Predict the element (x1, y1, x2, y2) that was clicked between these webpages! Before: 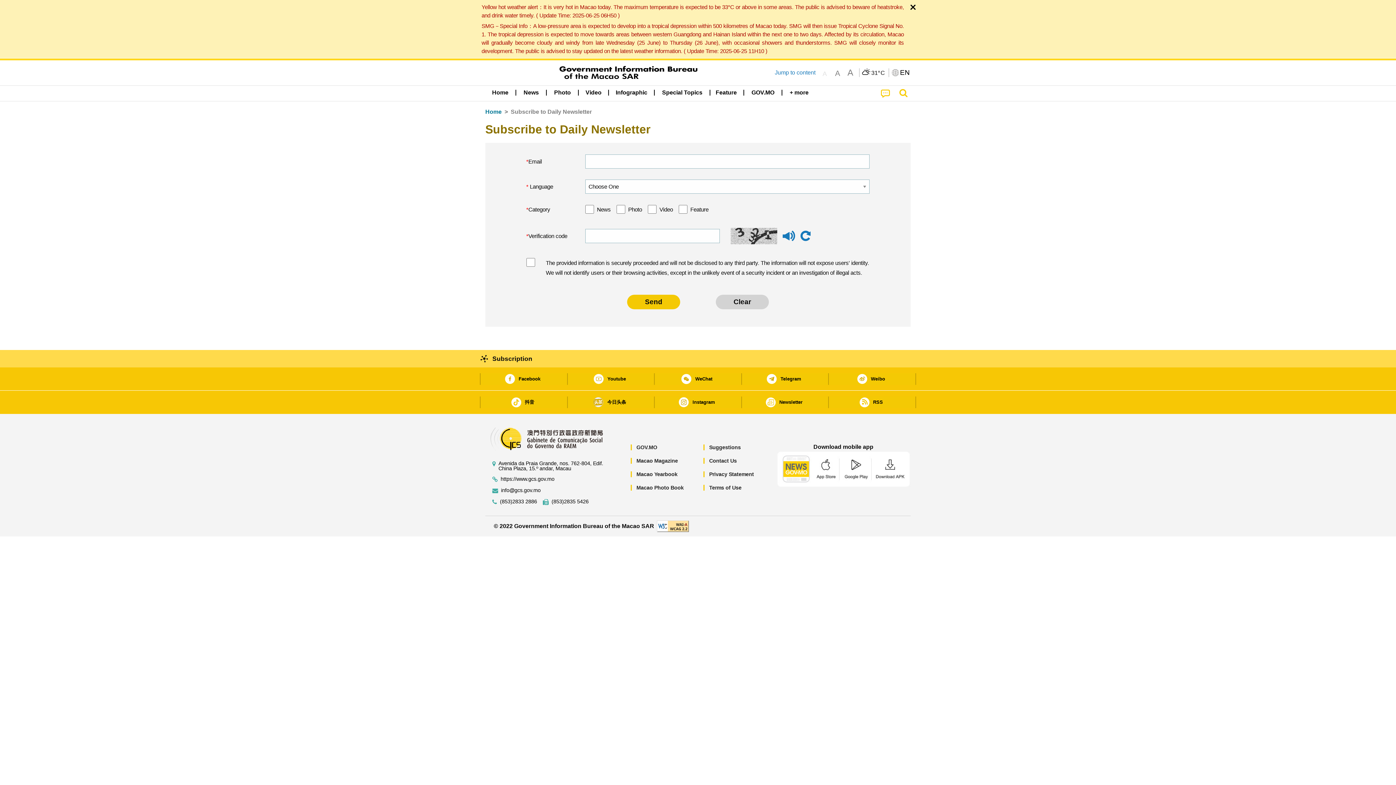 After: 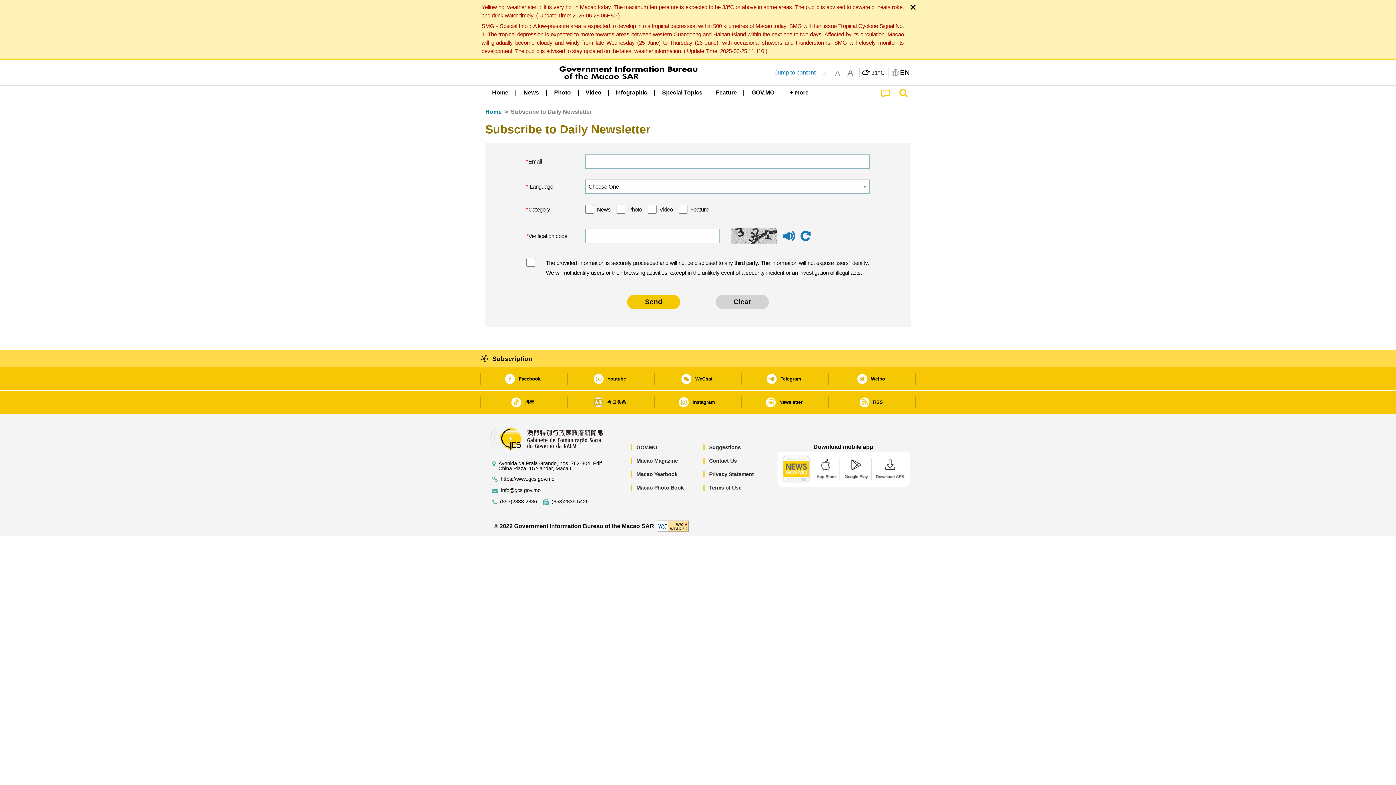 Action: label: Macao Government News - Google Play download bbox: (843, 451, 870, 487)